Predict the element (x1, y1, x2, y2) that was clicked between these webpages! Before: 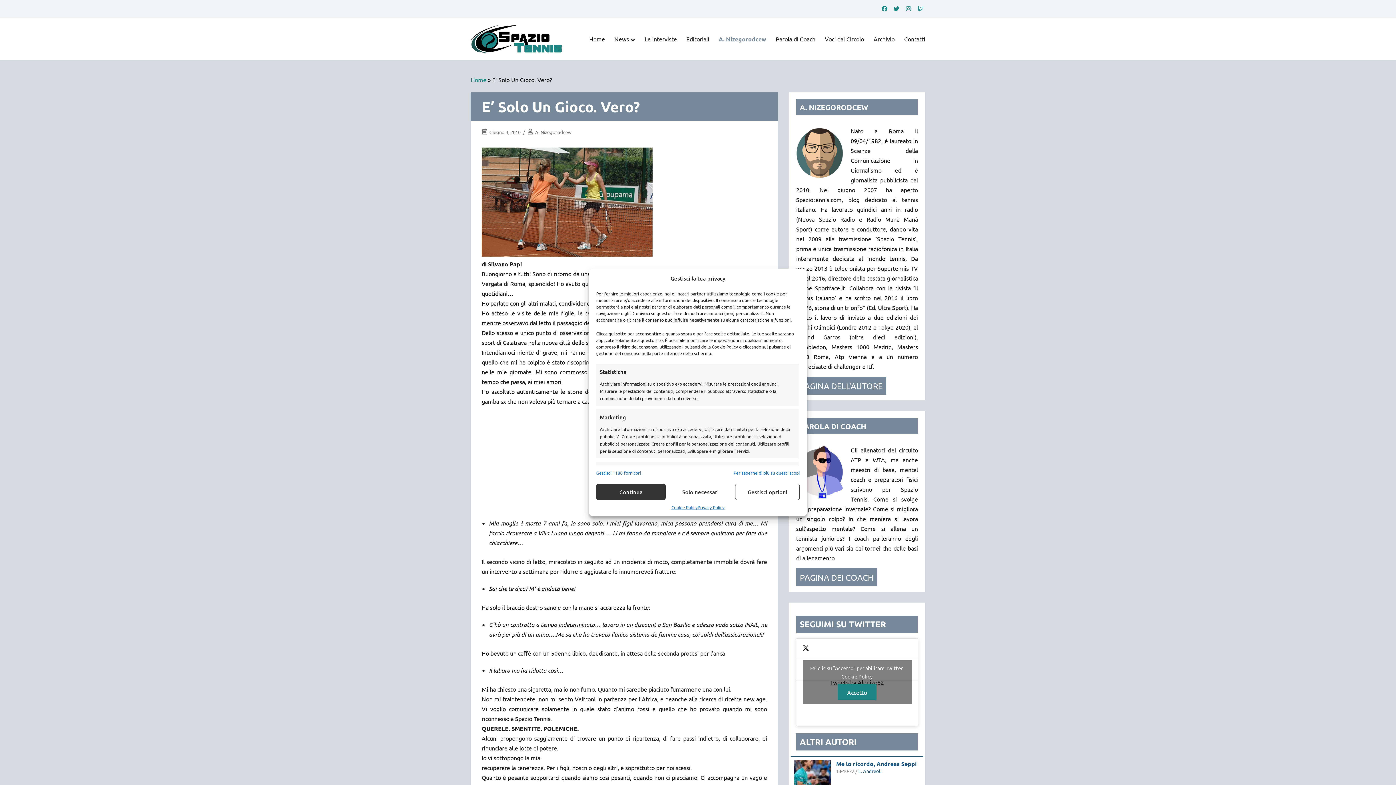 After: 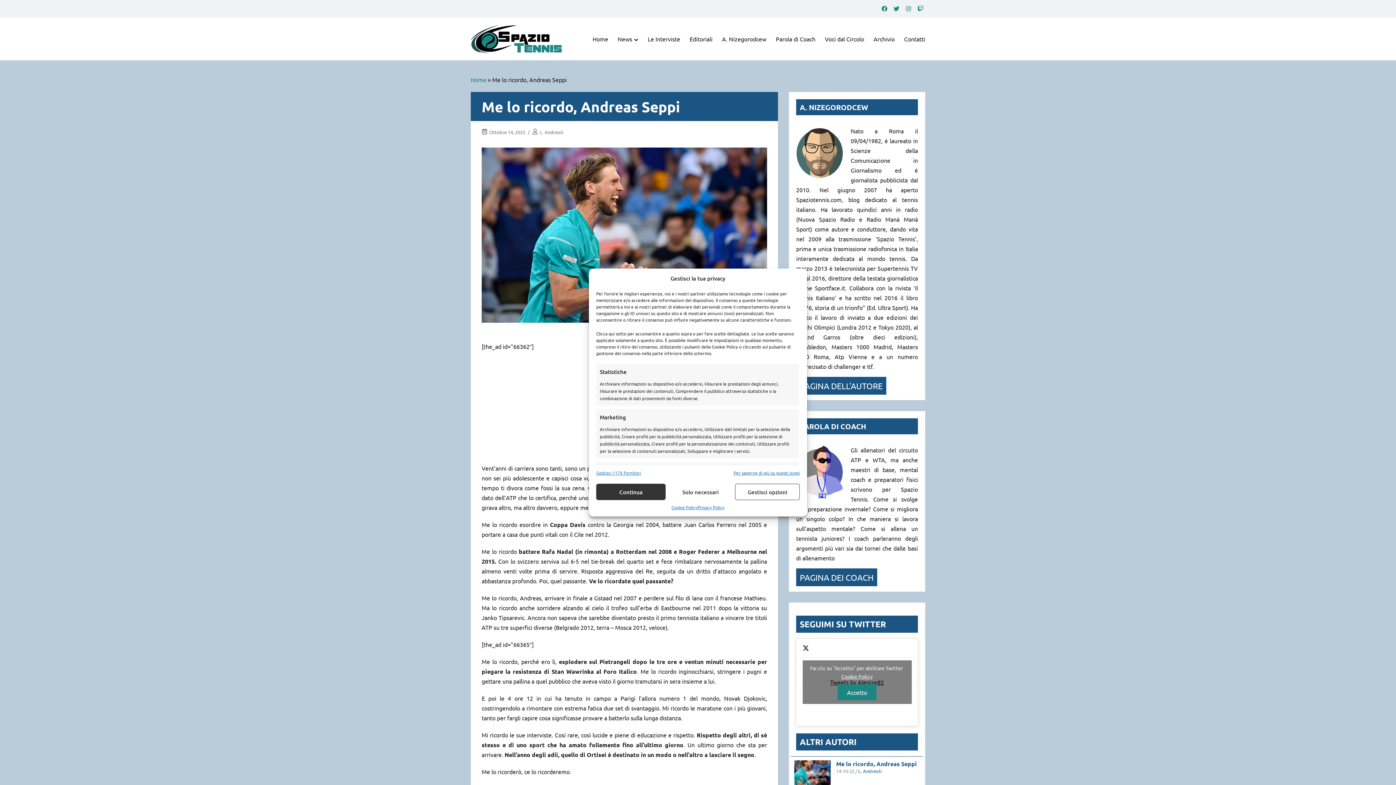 Action: bbox: (836, 760, 917, 767) label: Me lo ricordo, Andreas Seppi